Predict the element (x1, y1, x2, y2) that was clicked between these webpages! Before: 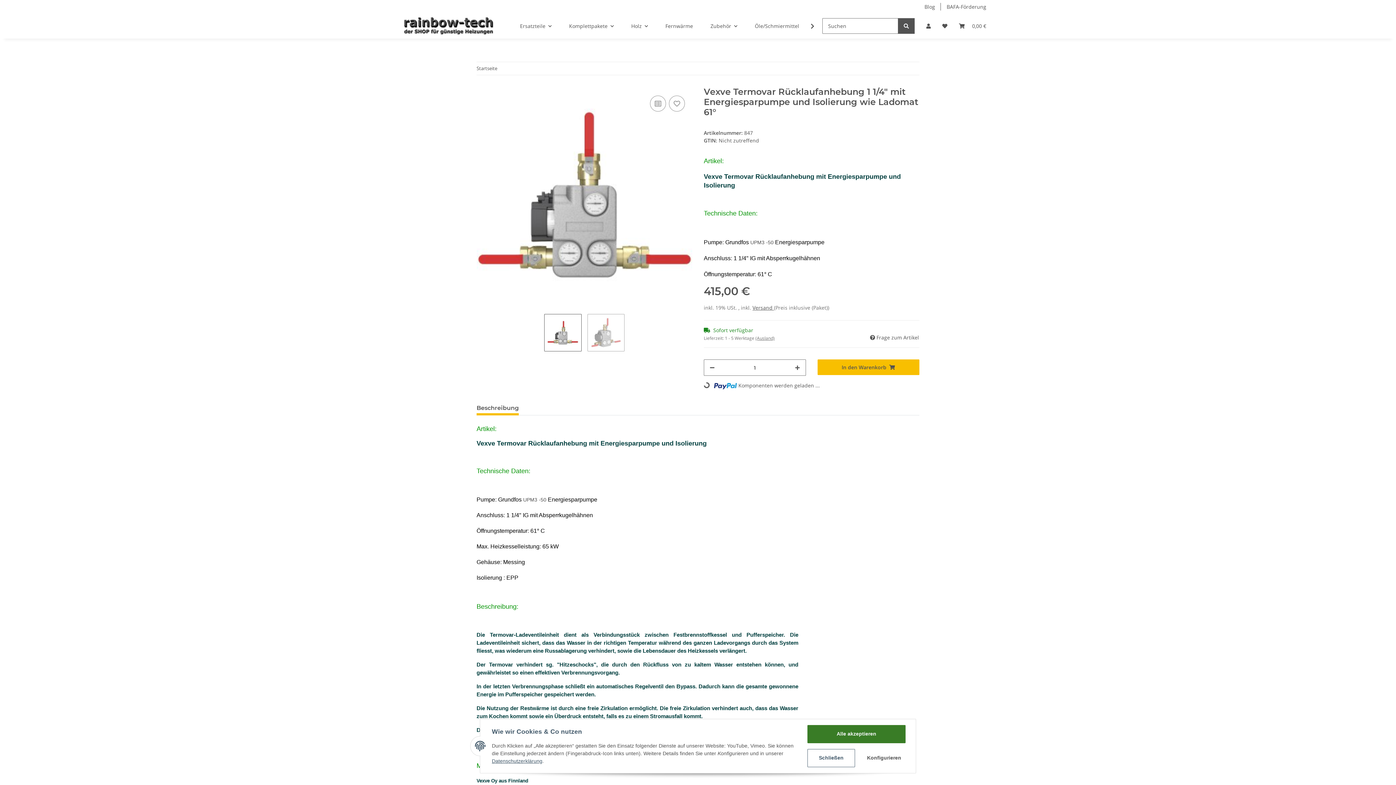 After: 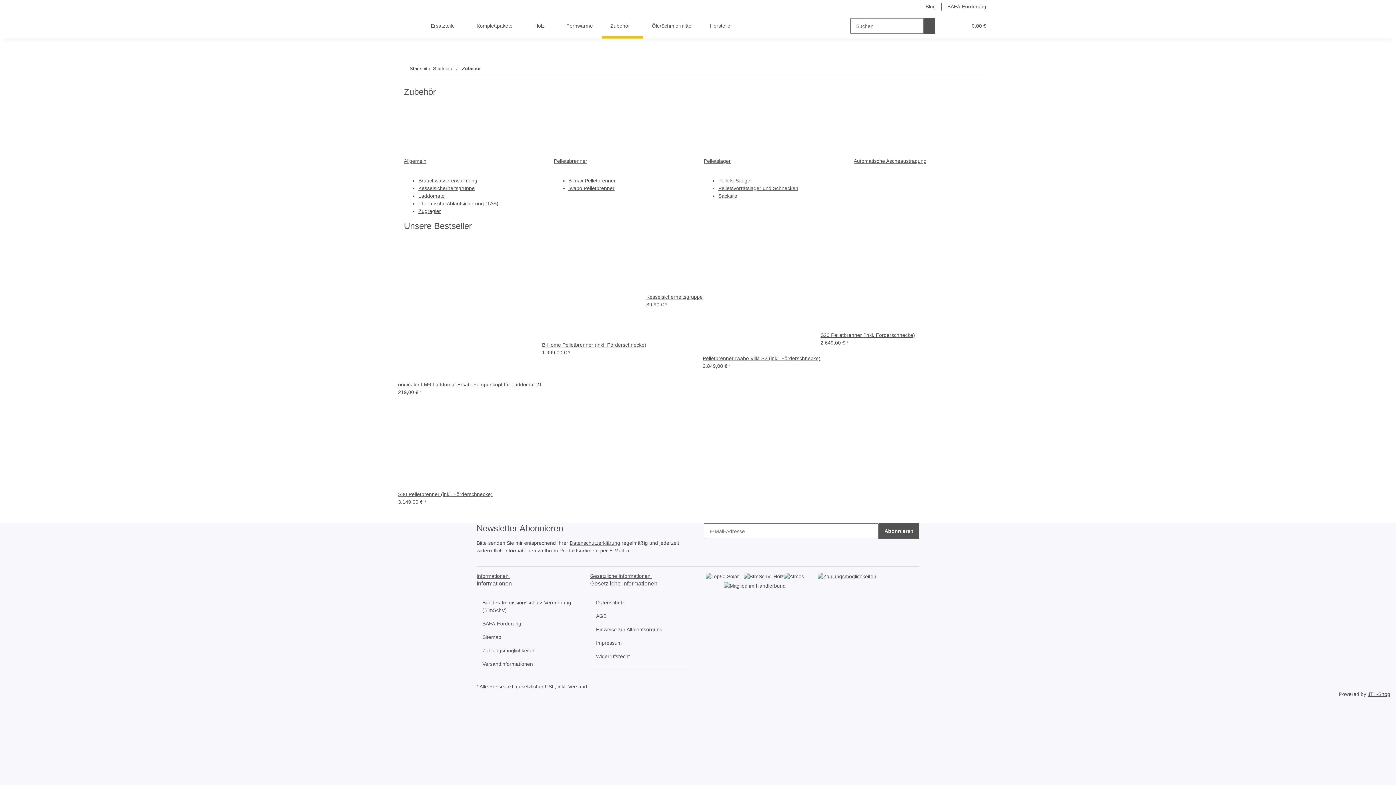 Action: label: Zubehör bbox: (701, 13, 746, 38)